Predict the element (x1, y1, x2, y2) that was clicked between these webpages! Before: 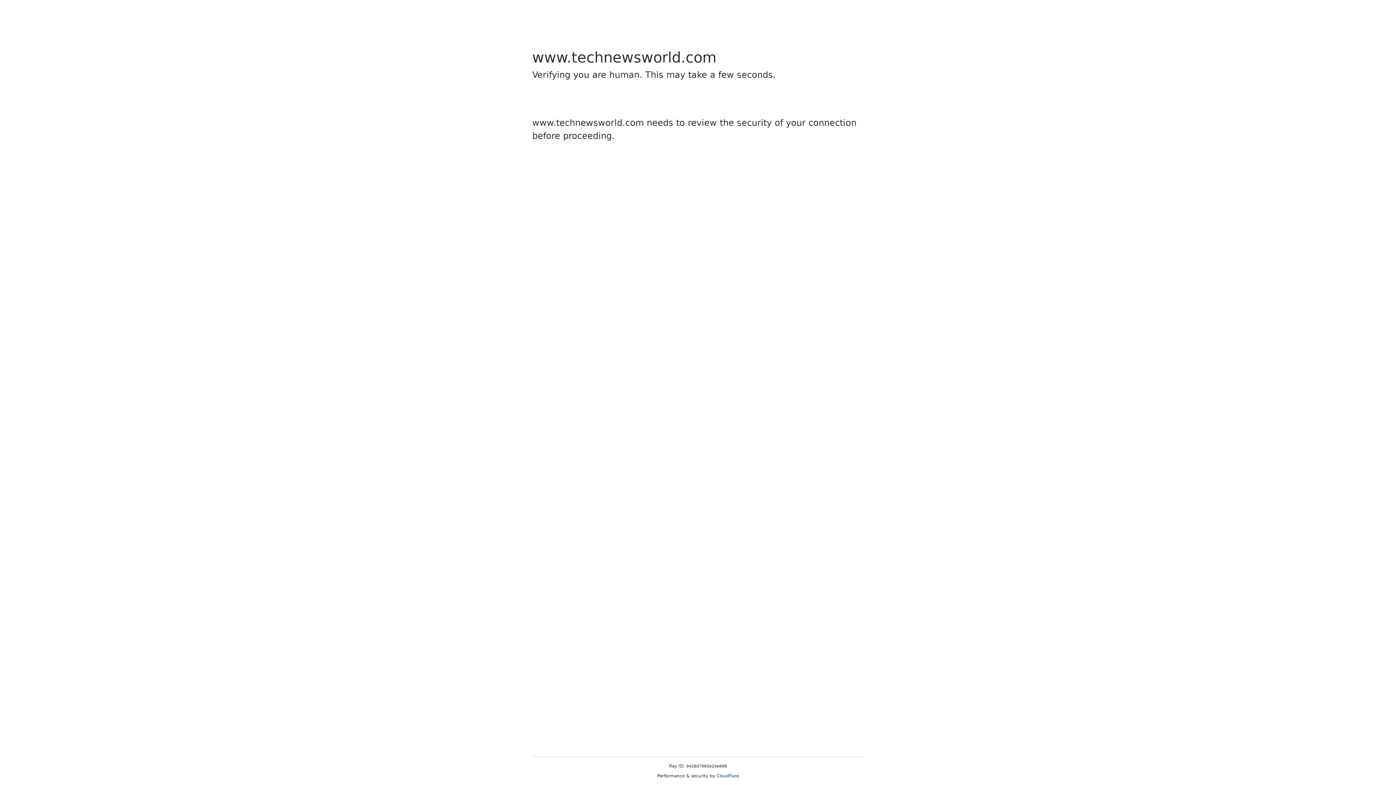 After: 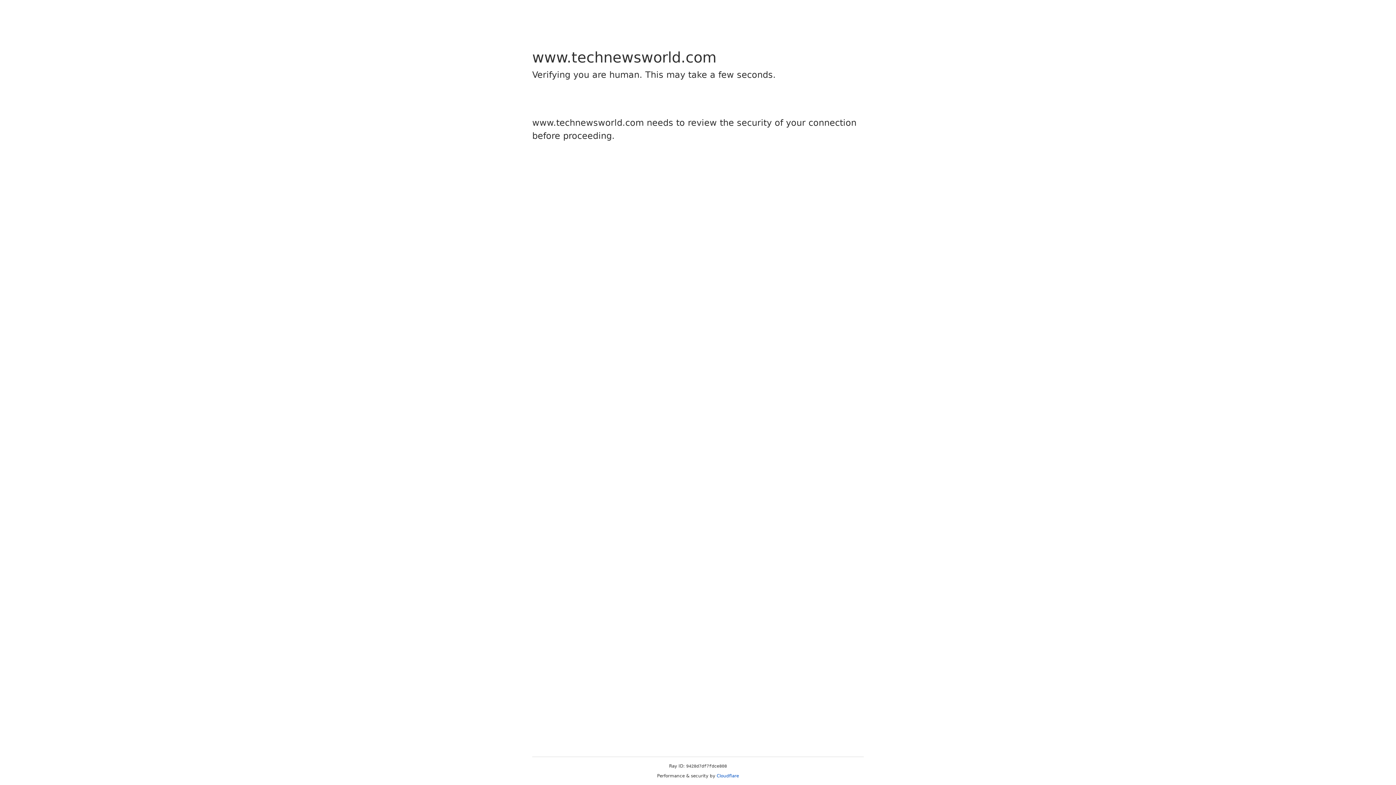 Action: label: Cloudflare bbox: (716, 773, 739, 778)